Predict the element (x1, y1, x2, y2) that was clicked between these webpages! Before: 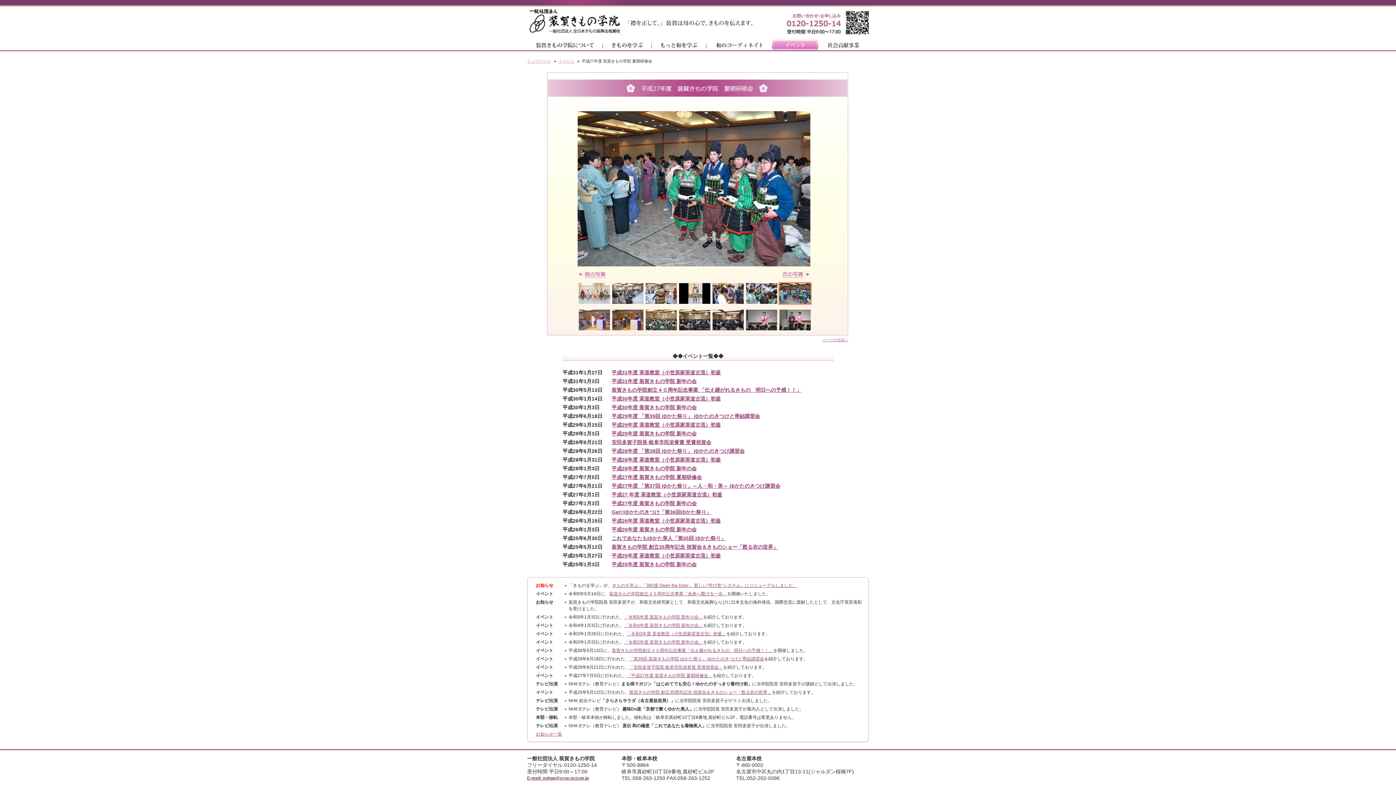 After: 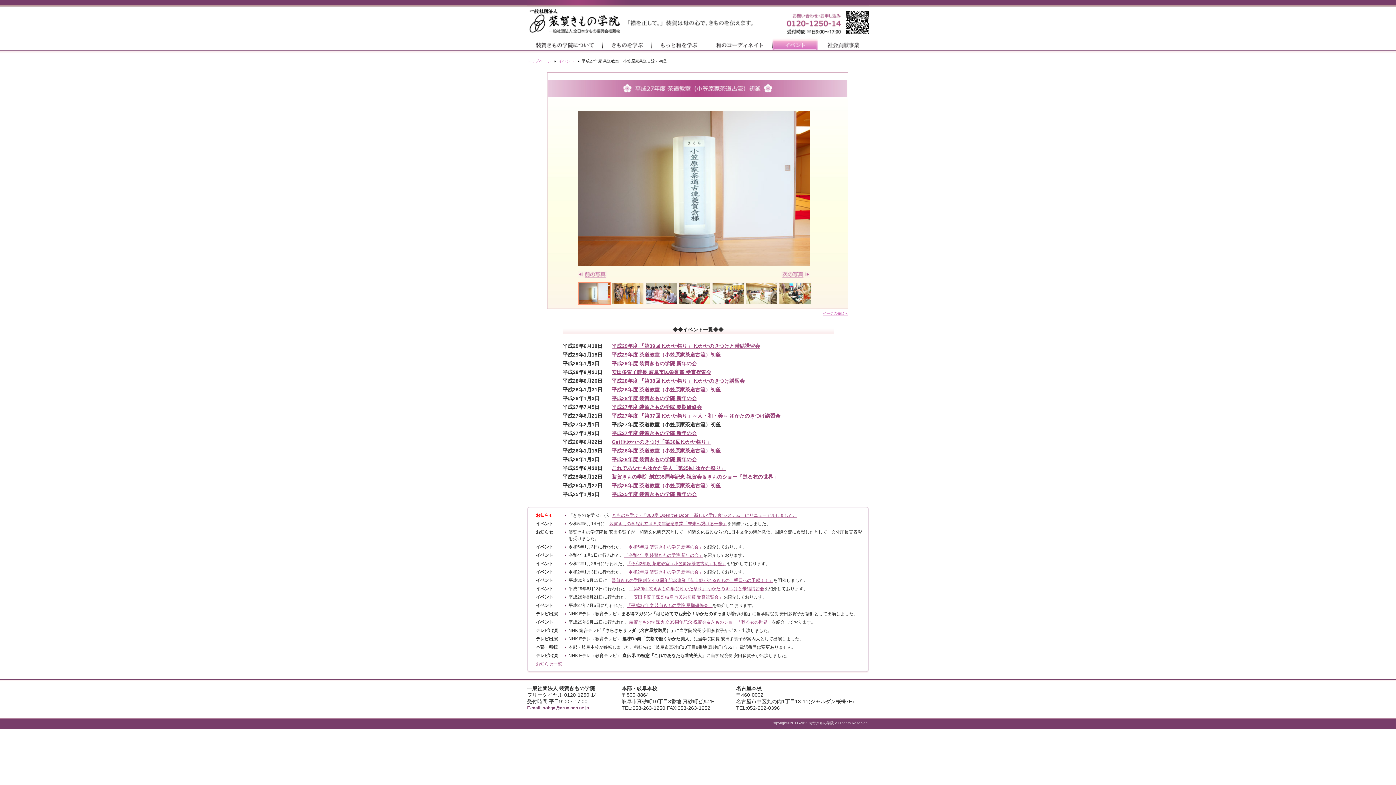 Action: label: 平成27 年度 茶道教室（小笠原家茶道古流）初釜 bbox: (611, 492, 722, 497)